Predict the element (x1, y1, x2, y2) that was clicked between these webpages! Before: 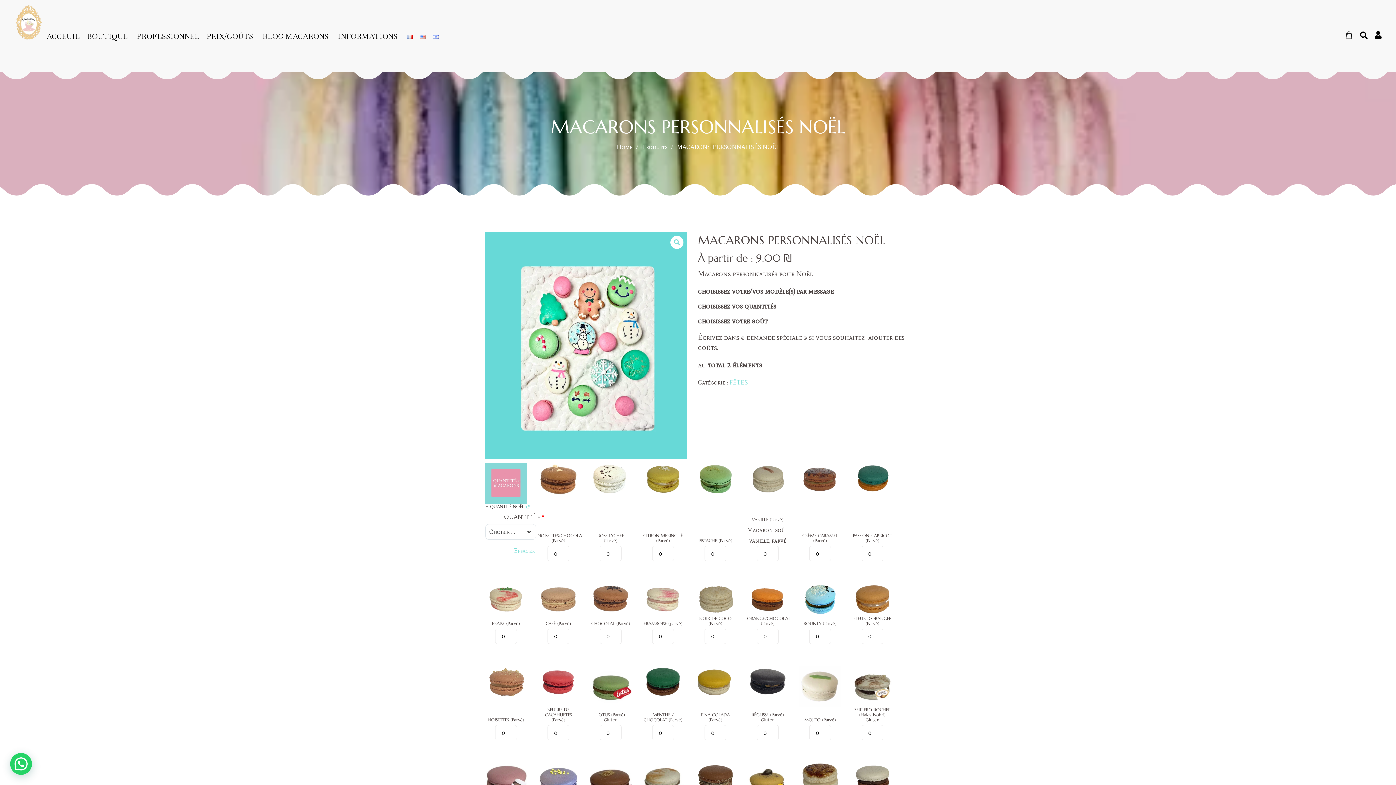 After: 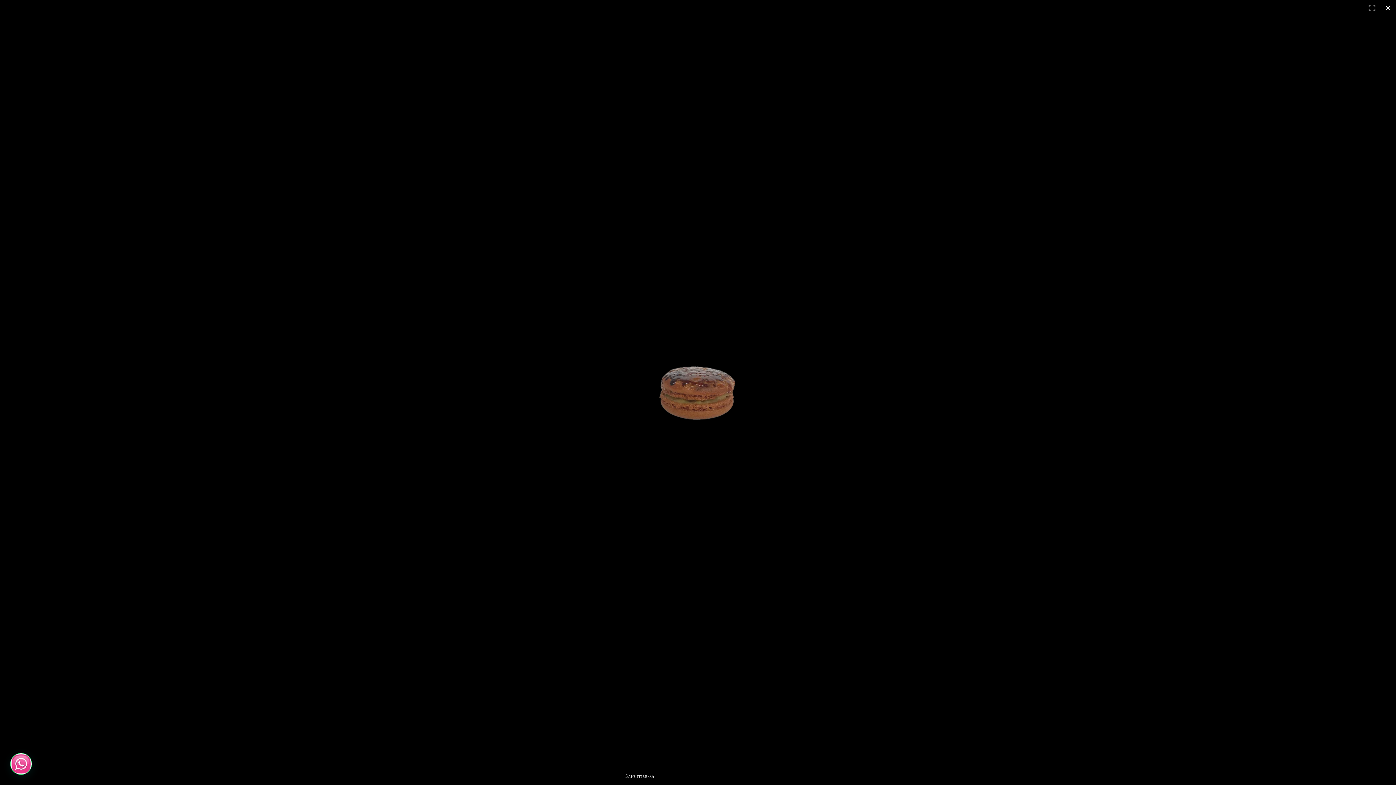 Action: bbox: (799, 462, 841, 495)